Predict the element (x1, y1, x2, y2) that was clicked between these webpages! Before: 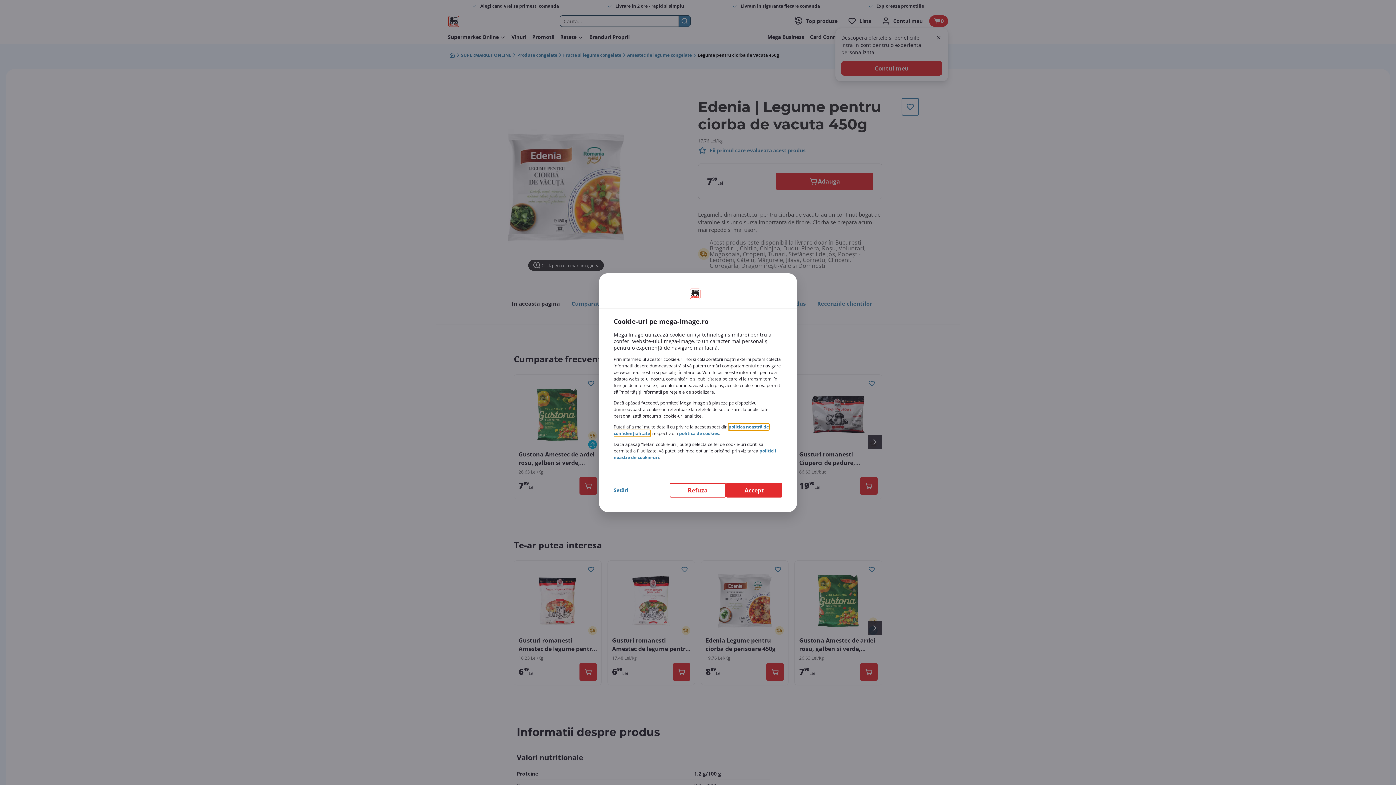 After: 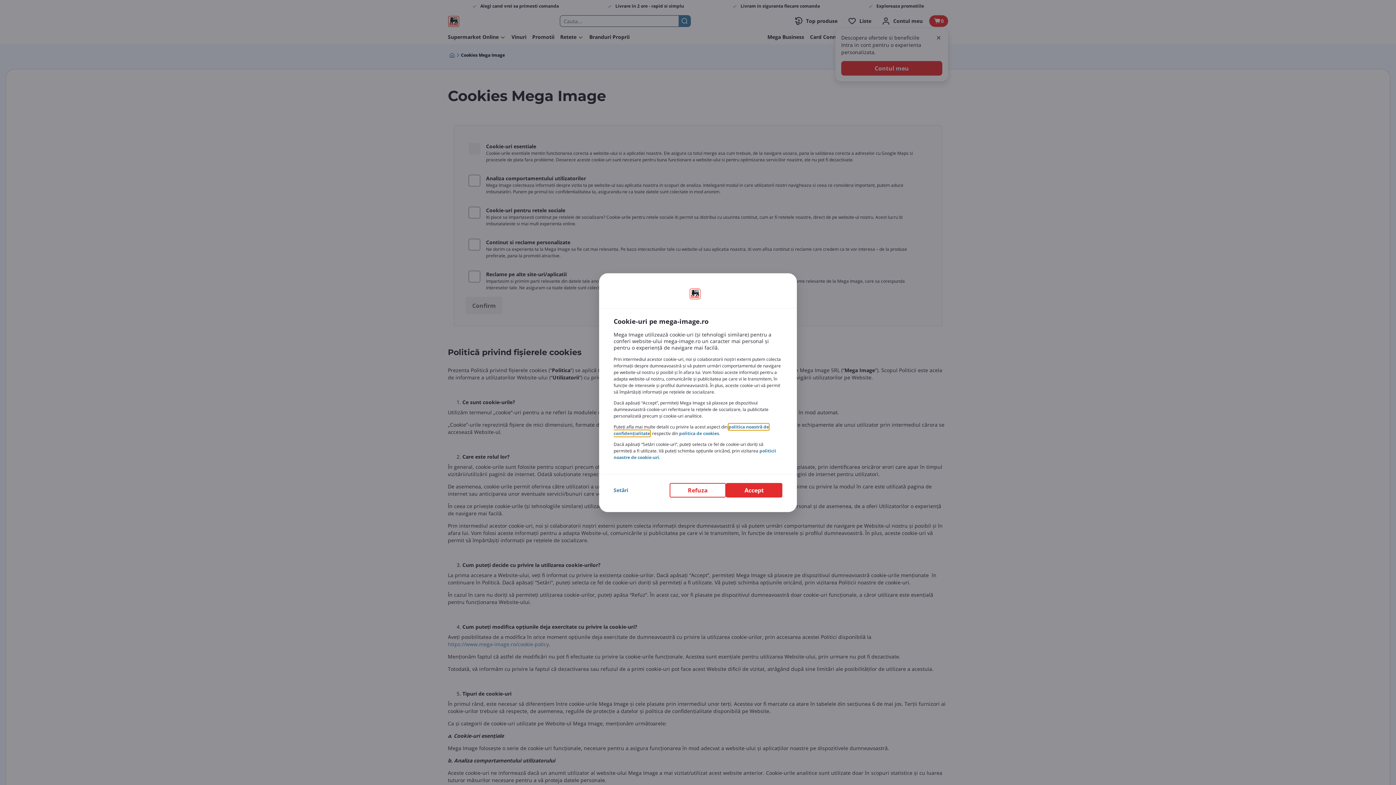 Action: bbox: (679, 430, 719, 436) label: politica de cookies